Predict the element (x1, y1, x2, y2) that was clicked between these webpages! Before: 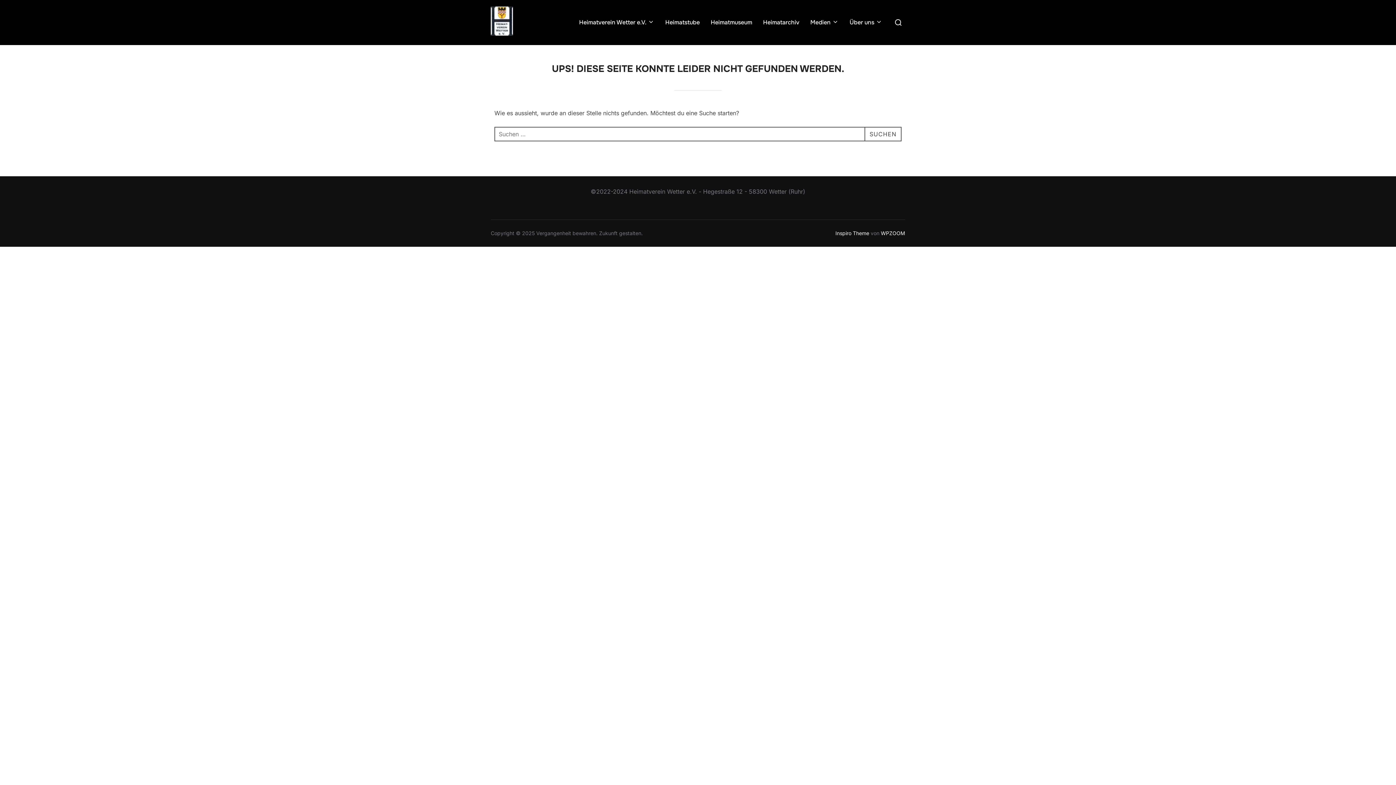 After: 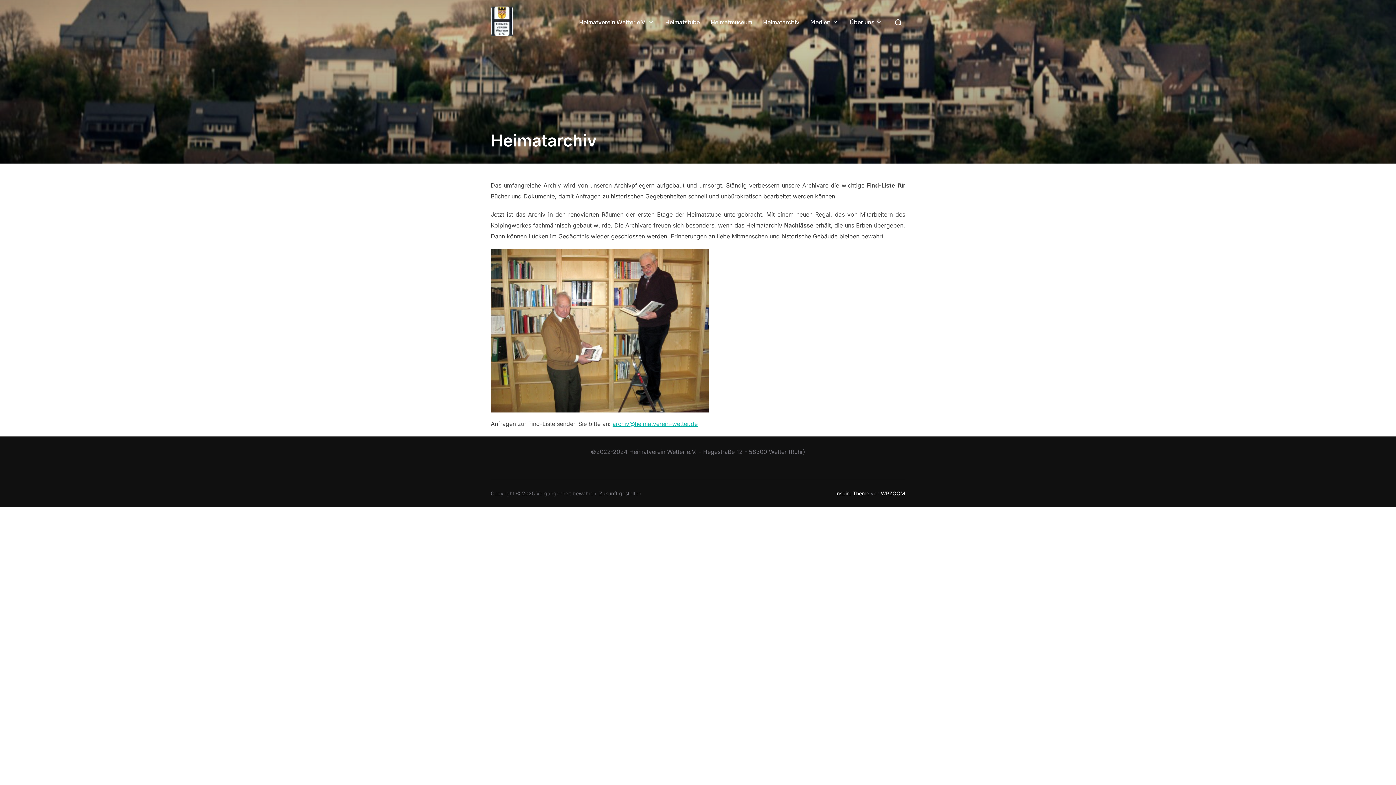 Action: label: Heimatarchiv bbox: (763, 15, 799, 29)